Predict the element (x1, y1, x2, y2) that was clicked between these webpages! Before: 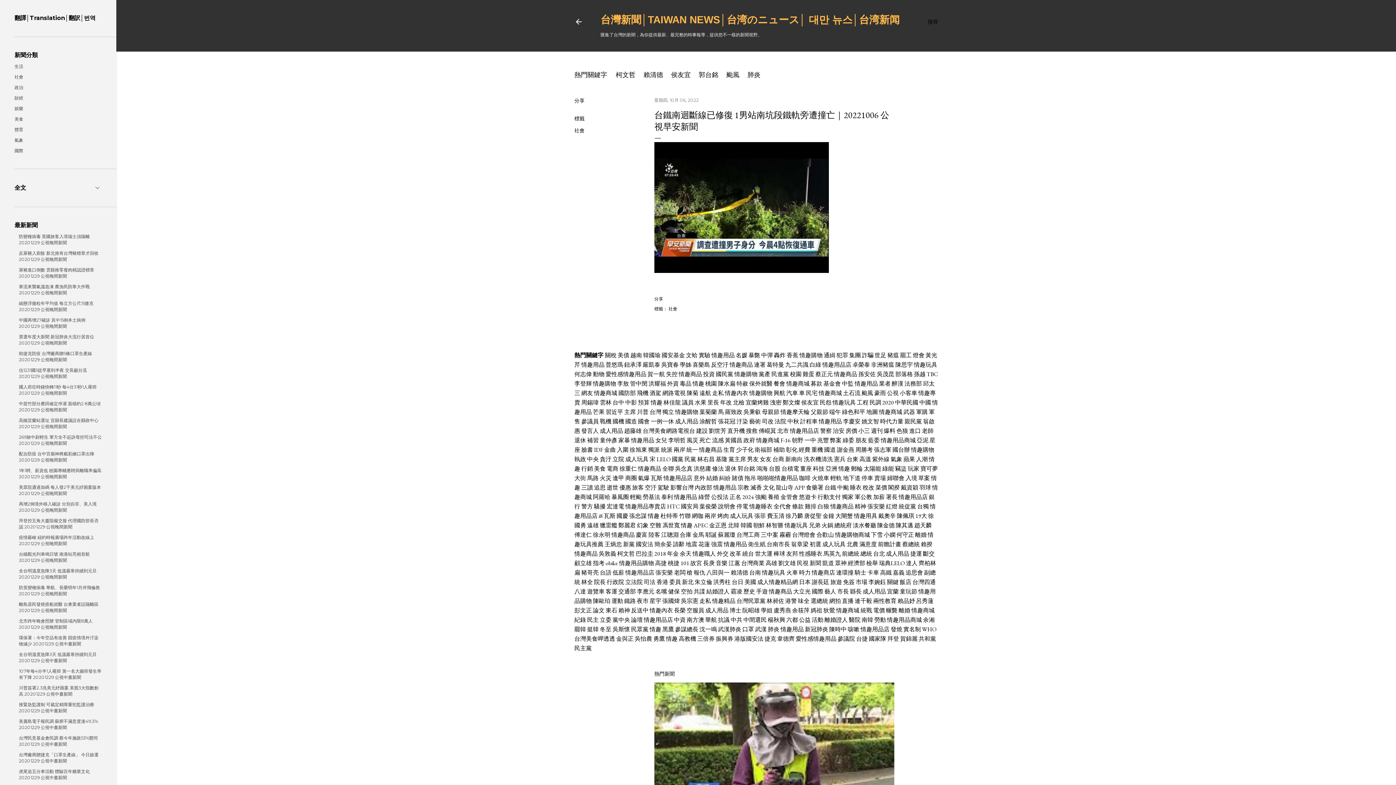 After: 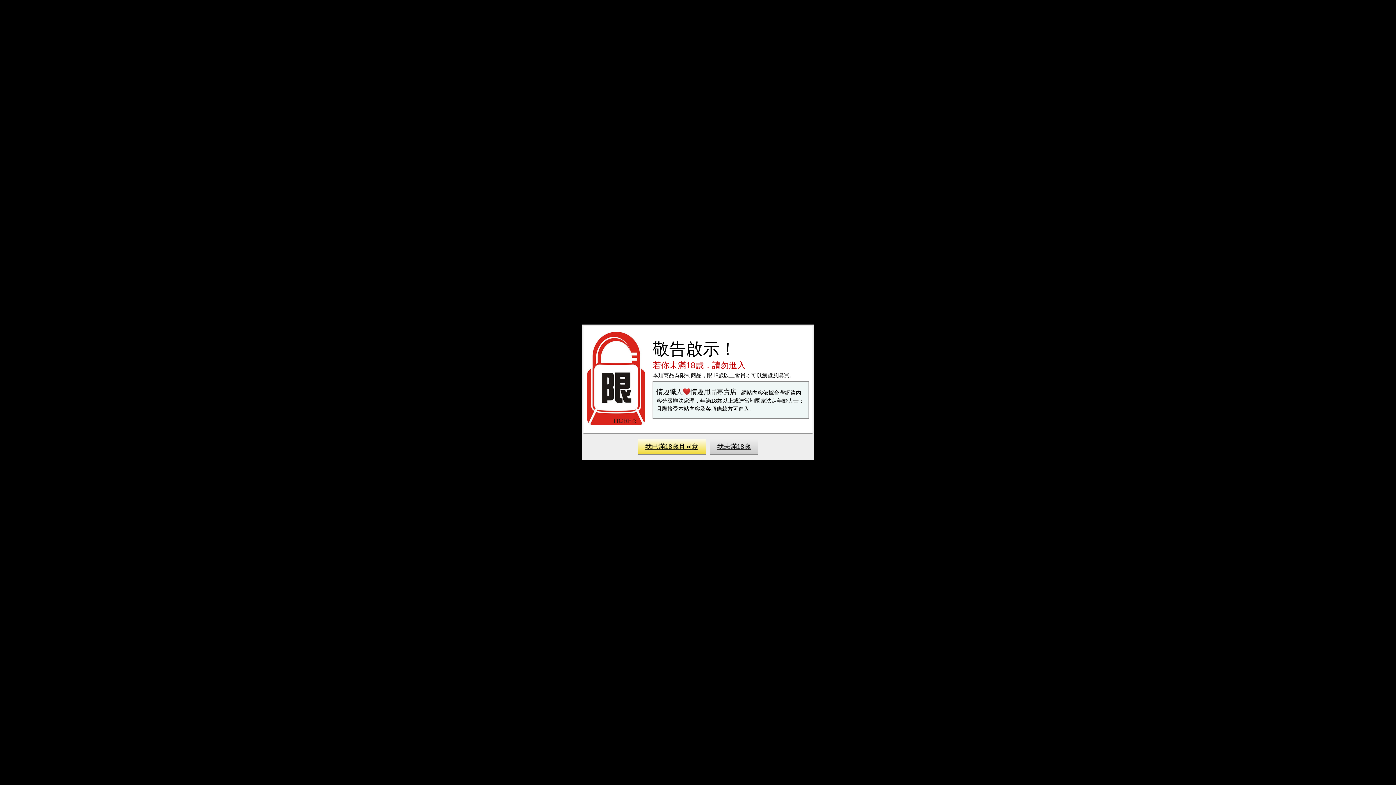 Action: label: 情趣用品店 bbox: (898, 493, 928, 501)